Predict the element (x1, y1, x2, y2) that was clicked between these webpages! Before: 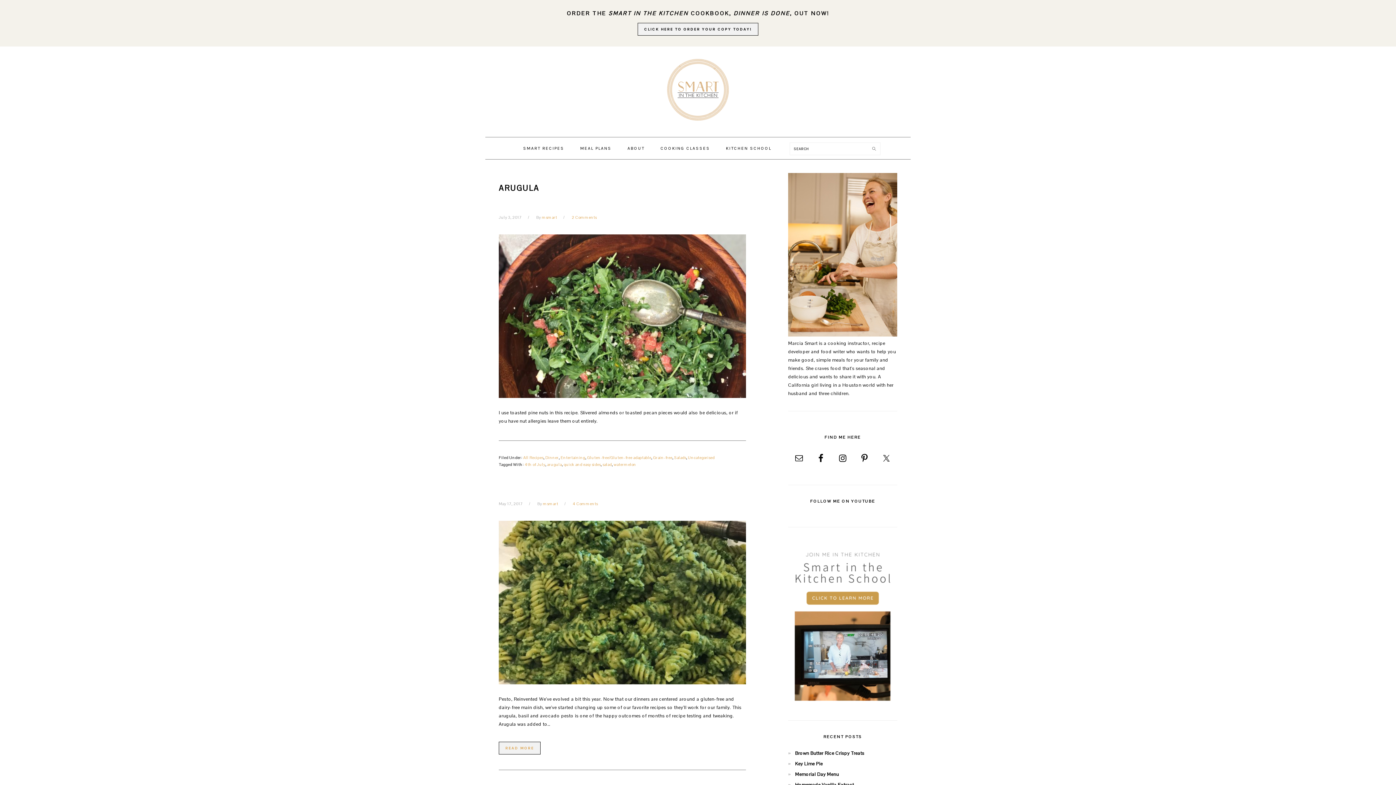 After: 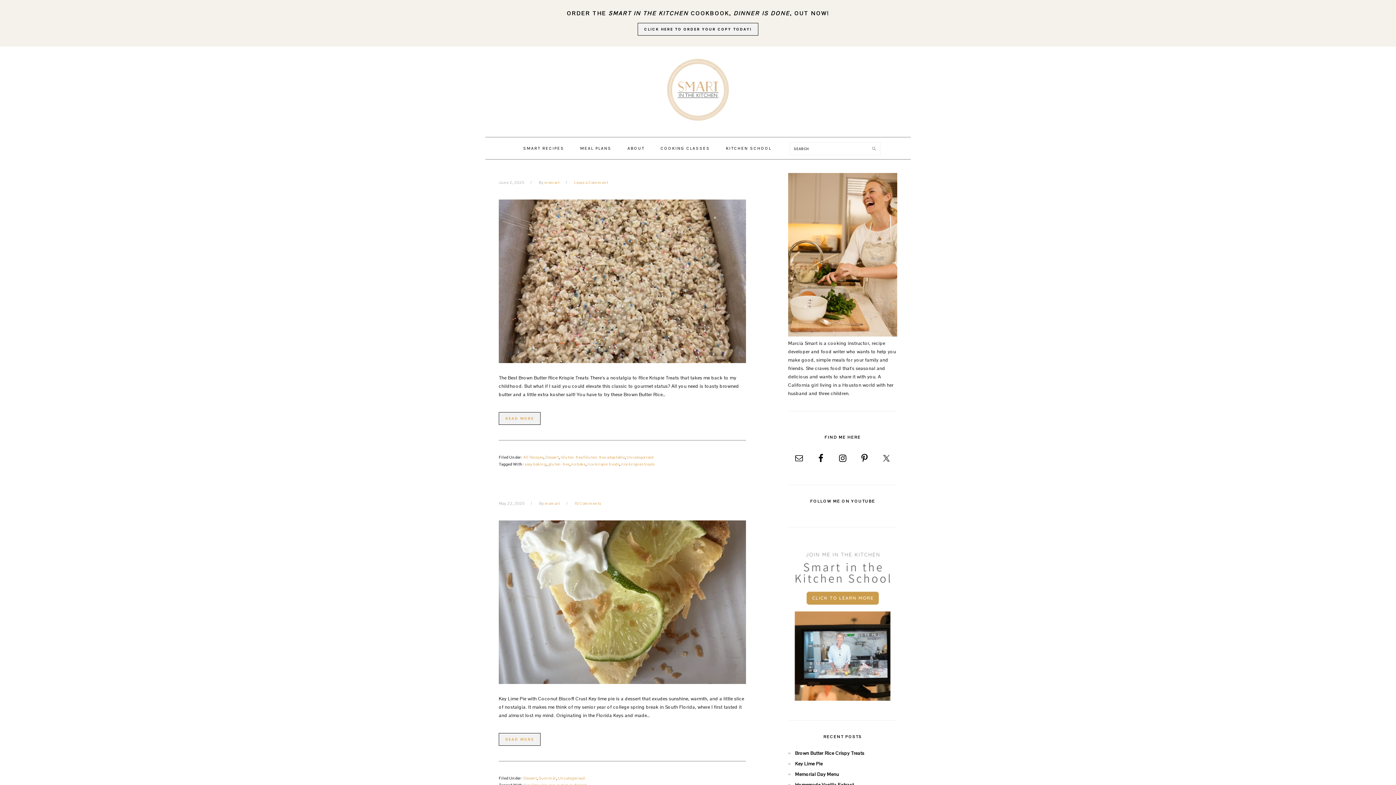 Action: bbox: (640, 58, 756, 120) label: SMART IN THE KITCHEN